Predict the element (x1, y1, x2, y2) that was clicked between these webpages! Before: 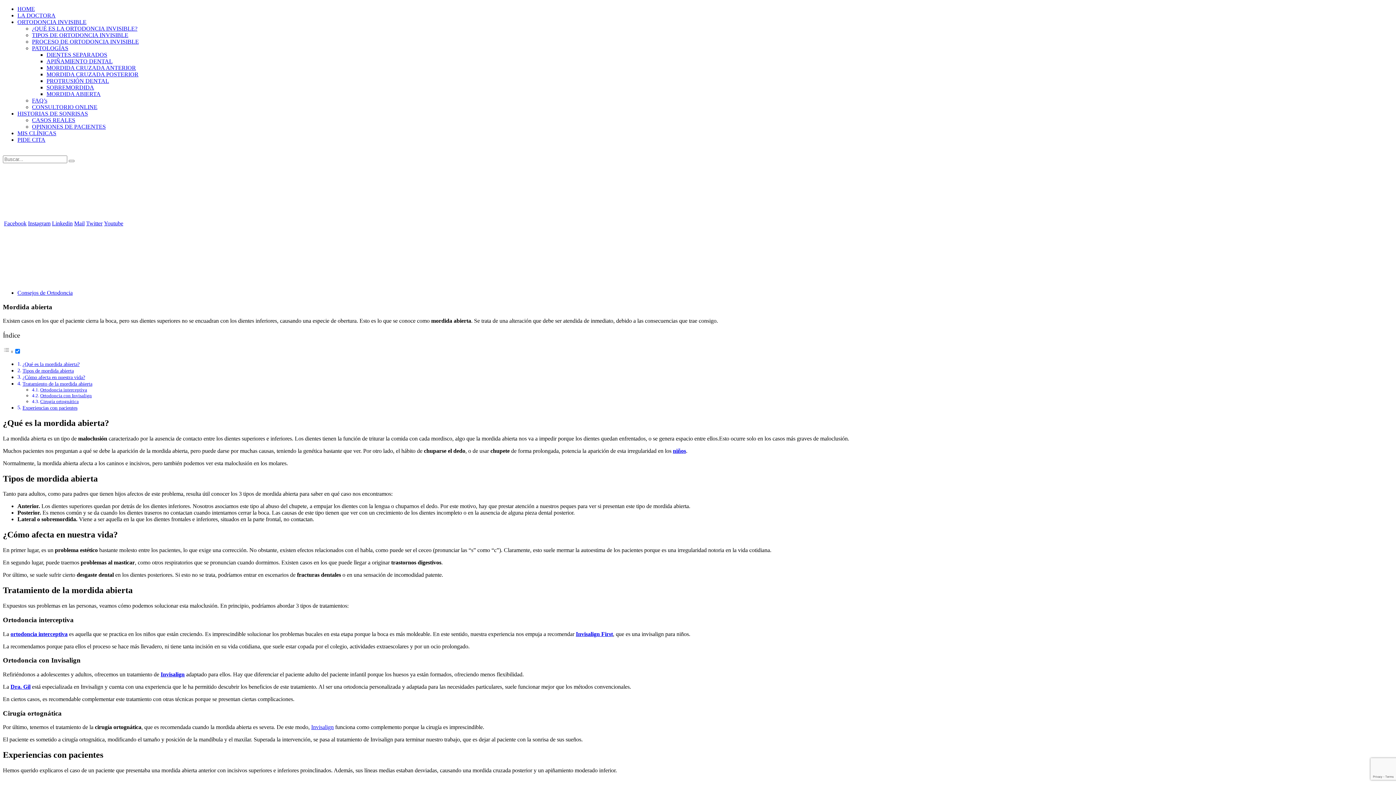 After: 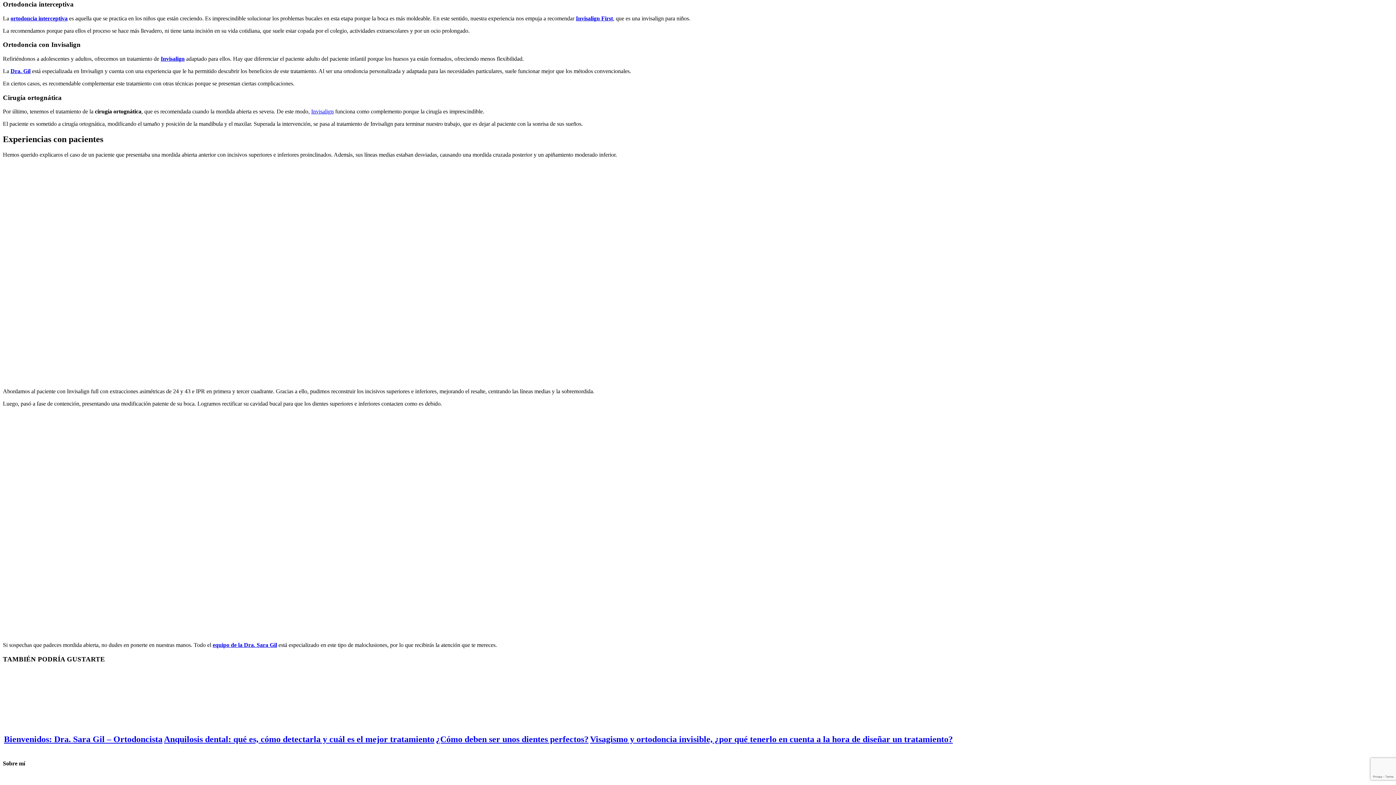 Action: label: Ortodoncia interceptiva bbox: (40, 387, 87, 392)